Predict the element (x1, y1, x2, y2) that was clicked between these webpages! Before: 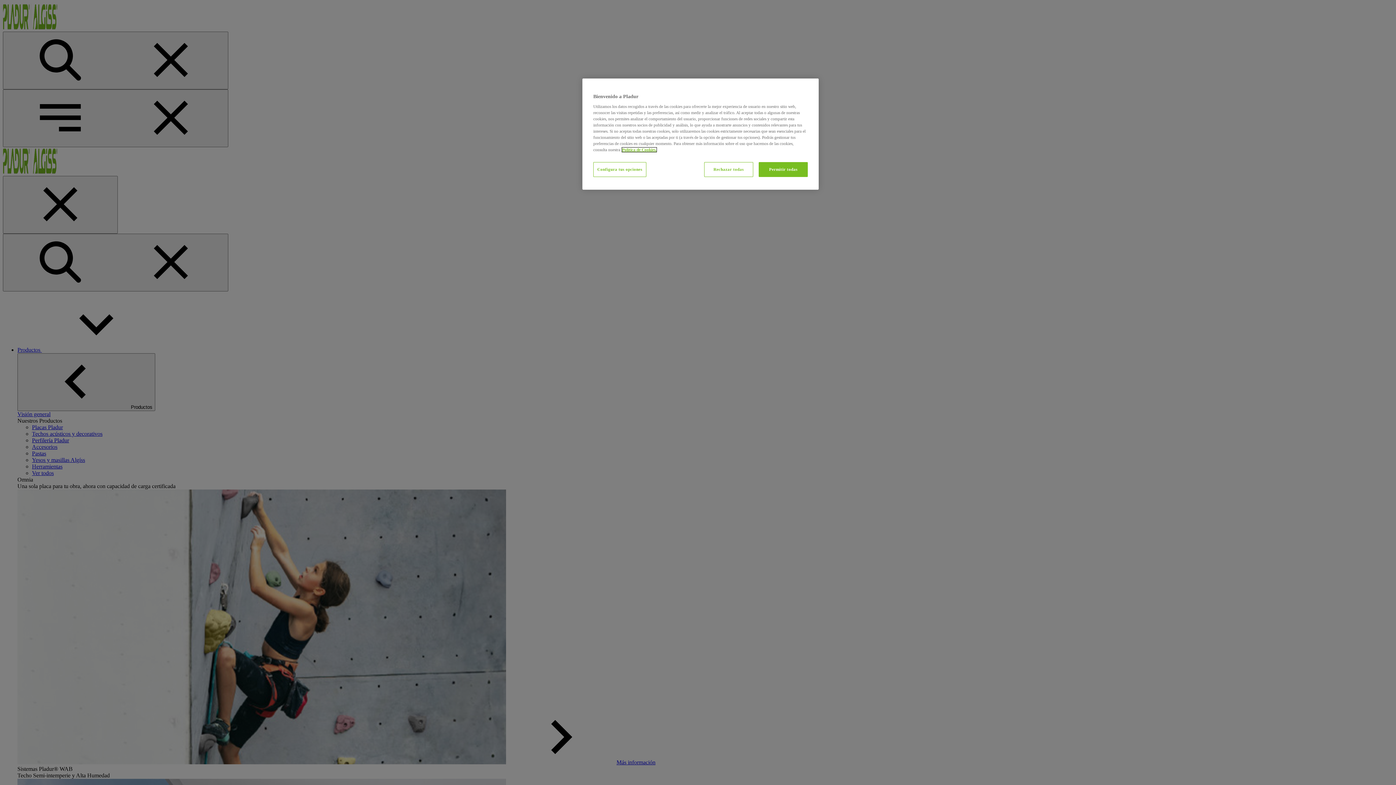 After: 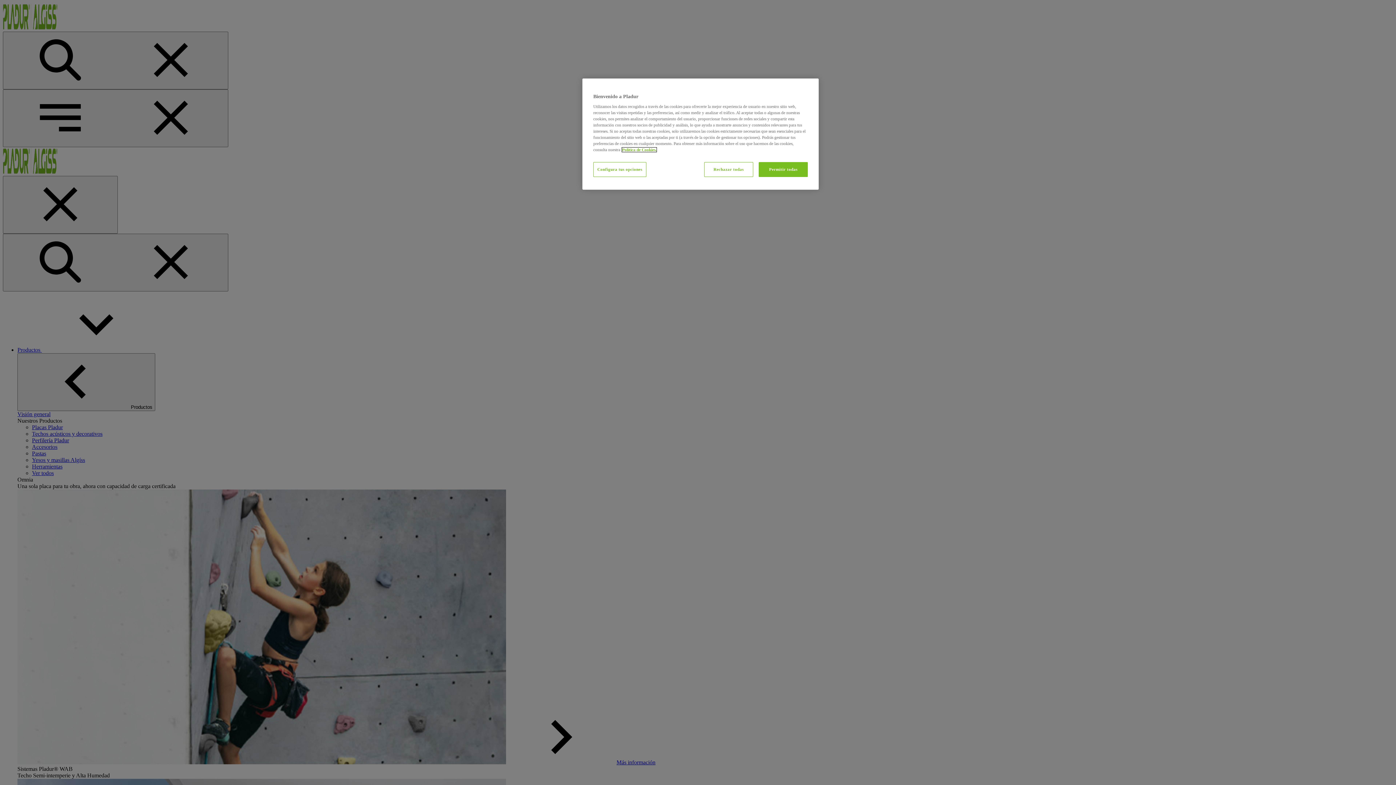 Action: label: Más información sobre su privacidad, abrir una nueva ventana bbox: (622, 147, 656, 152)